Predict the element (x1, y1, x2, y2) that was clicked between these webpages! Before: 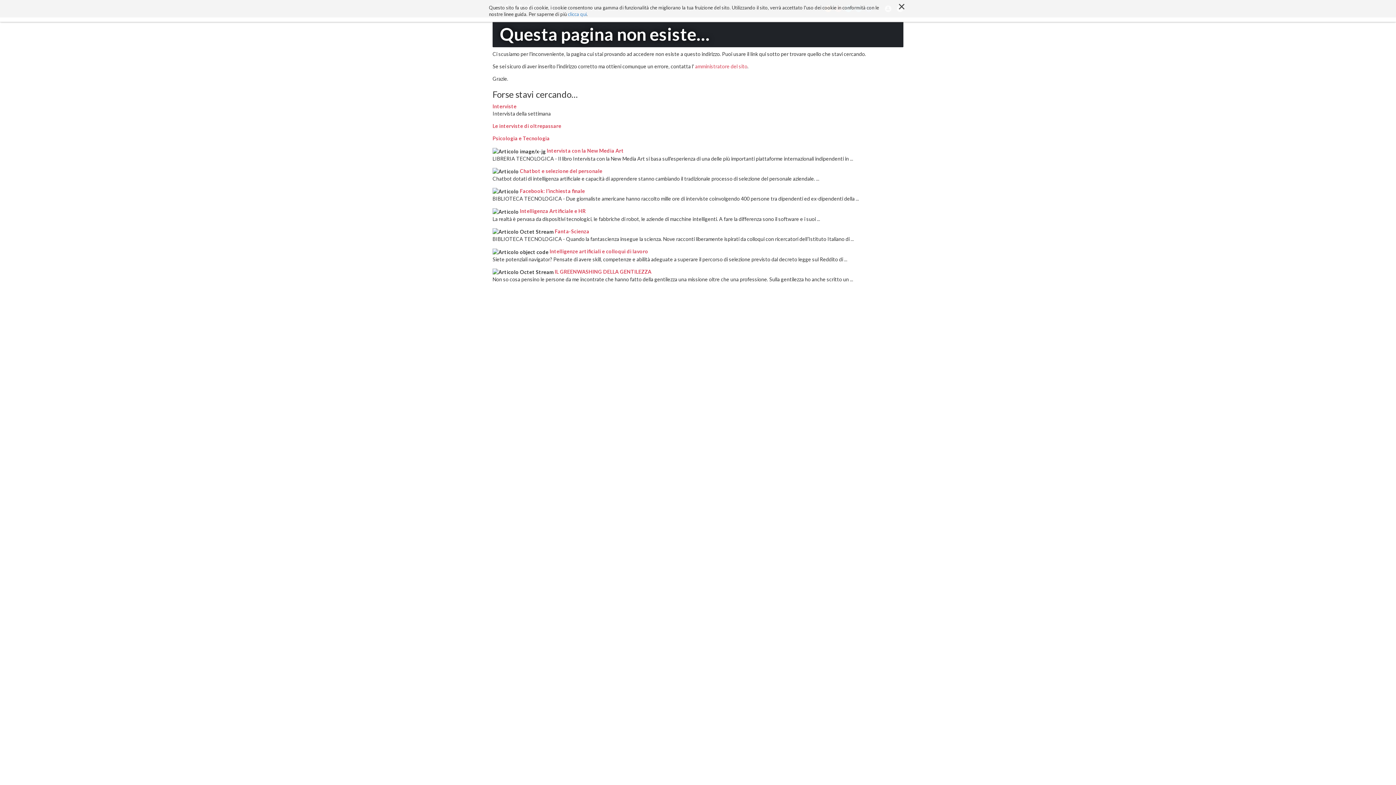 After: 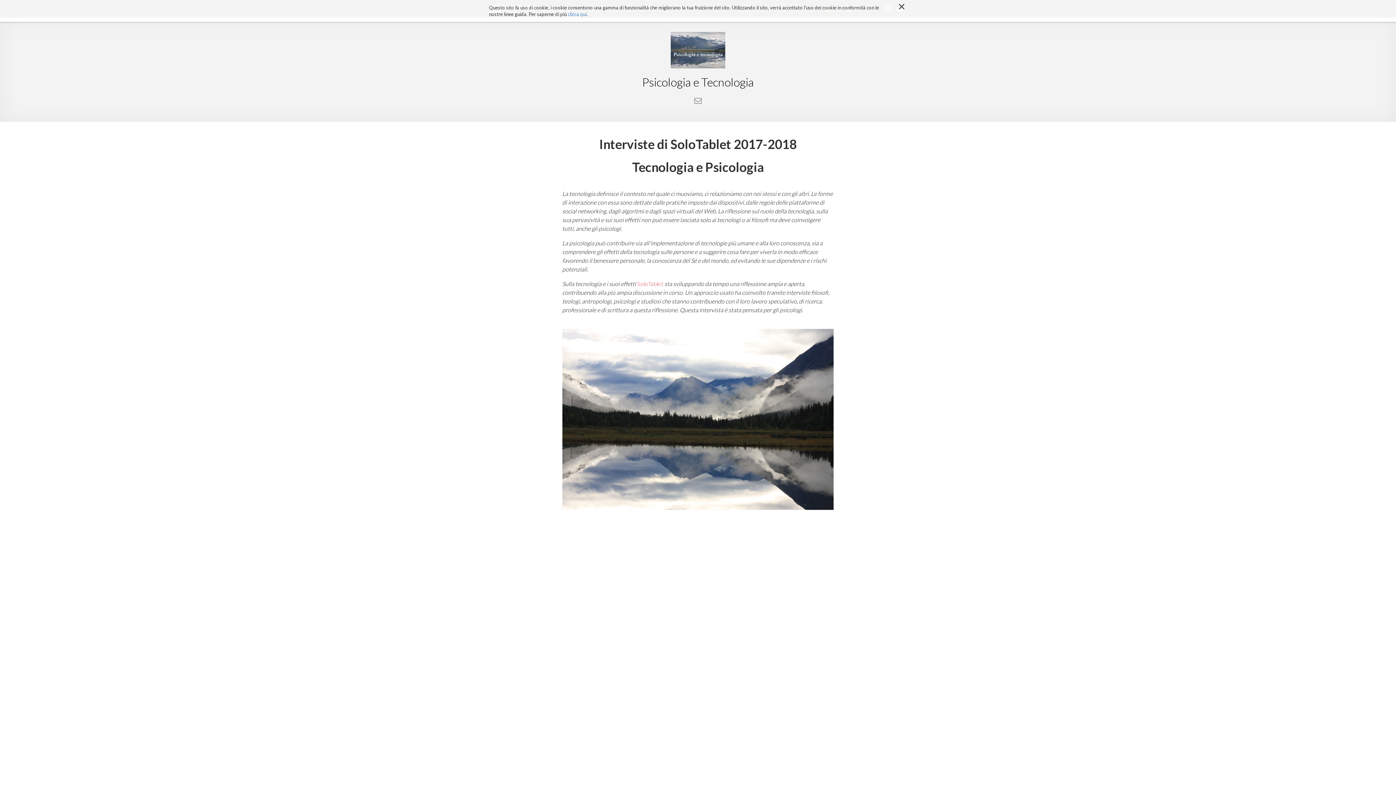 Action: label: Psicologia e Tecnologia bbox: (492, 135, 549, 141)